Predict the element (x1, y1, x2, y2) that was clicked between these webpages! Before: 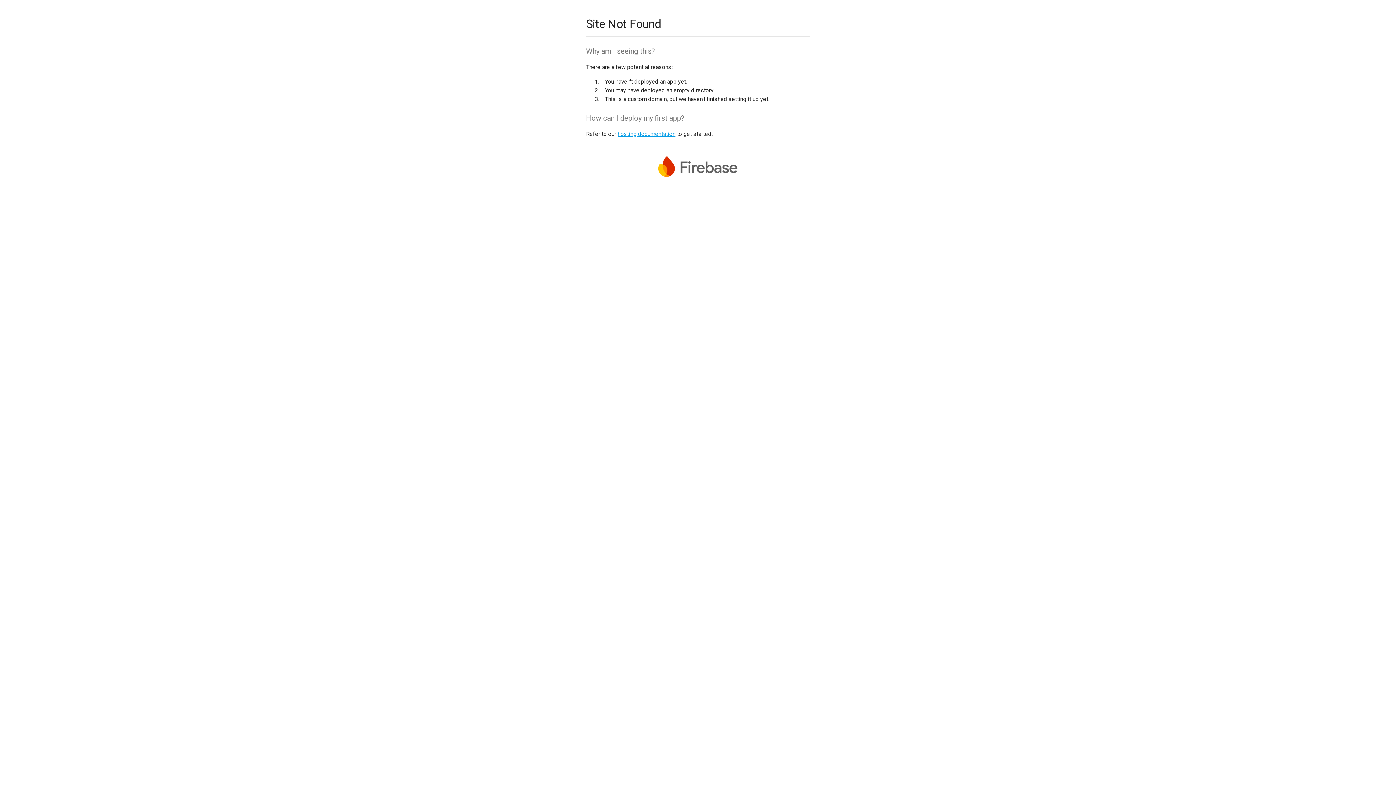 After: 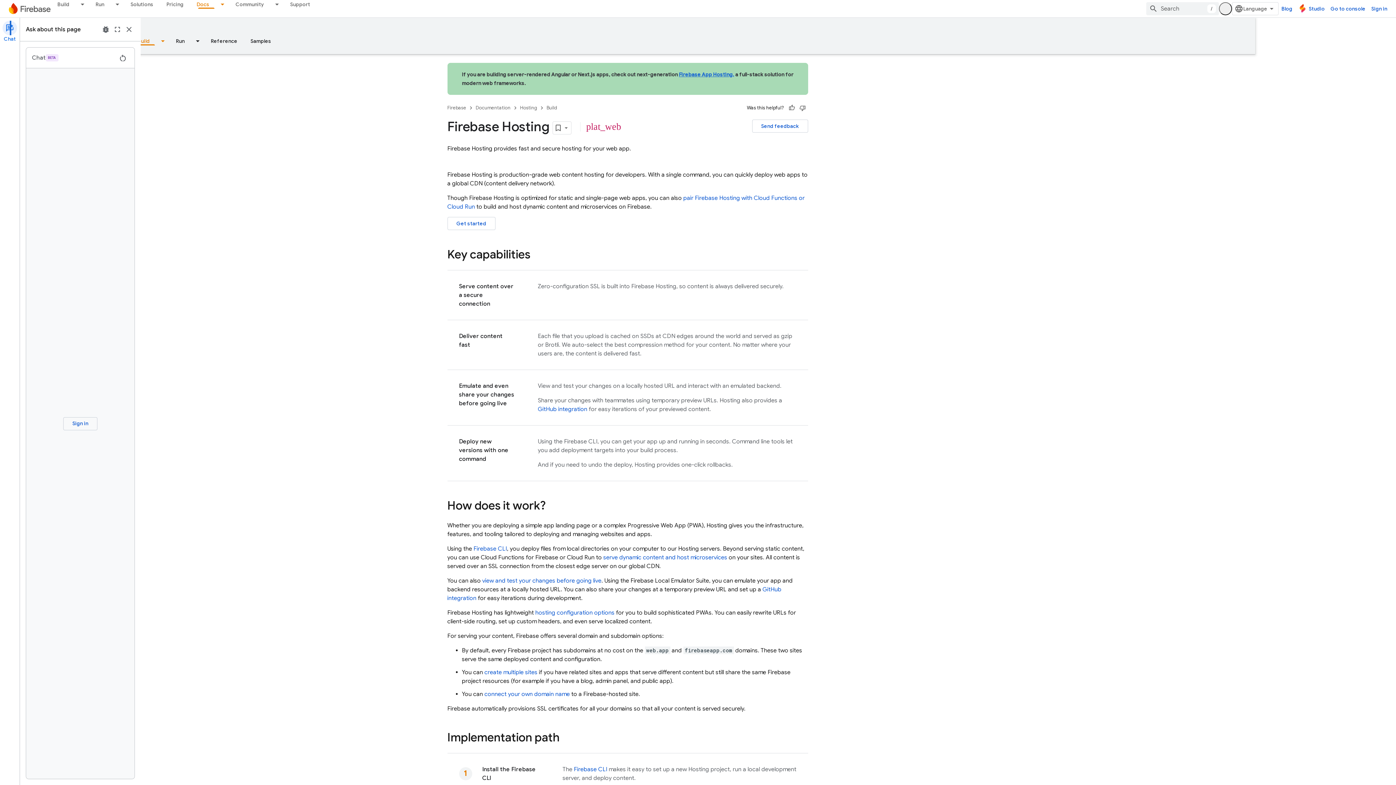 Action: label: hosting documentation bbox: (617, 130, 675, 137)